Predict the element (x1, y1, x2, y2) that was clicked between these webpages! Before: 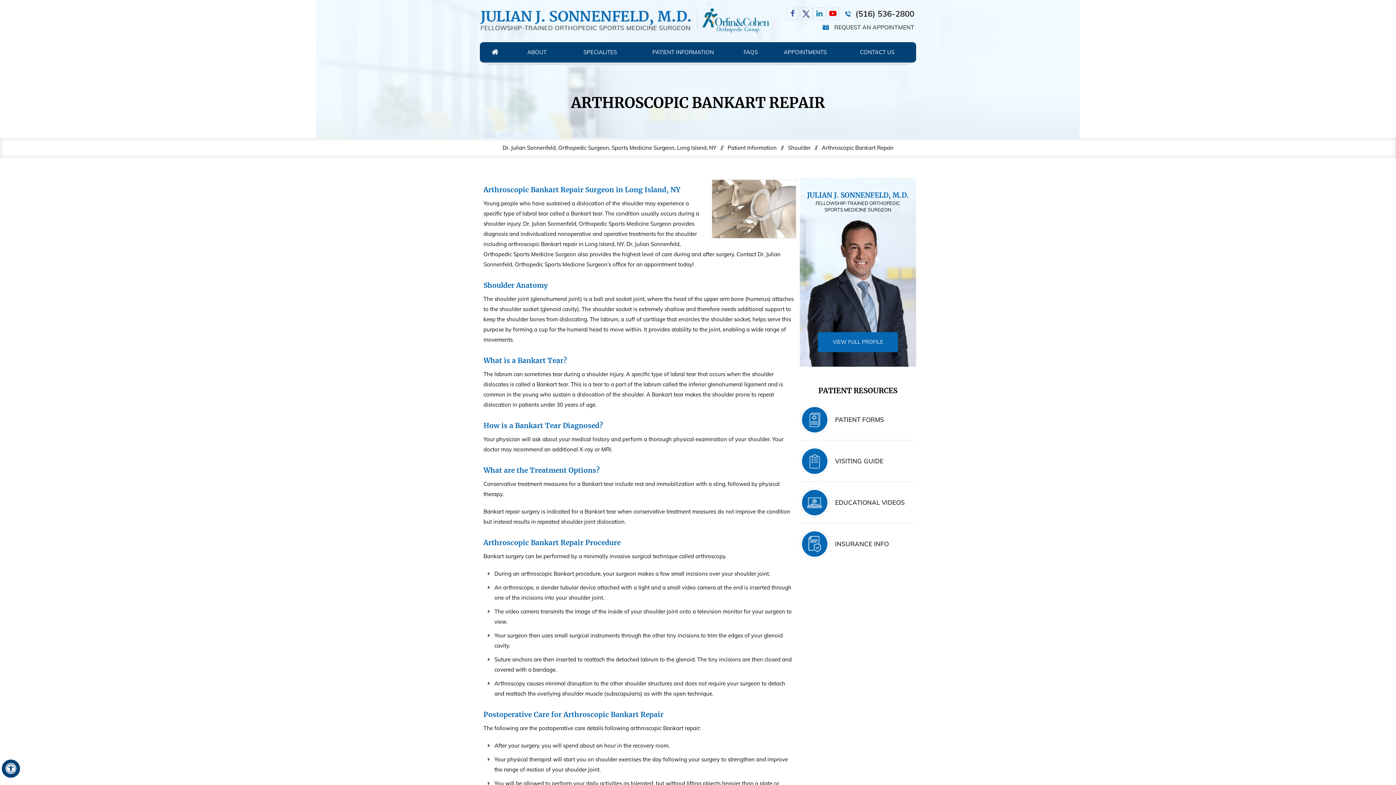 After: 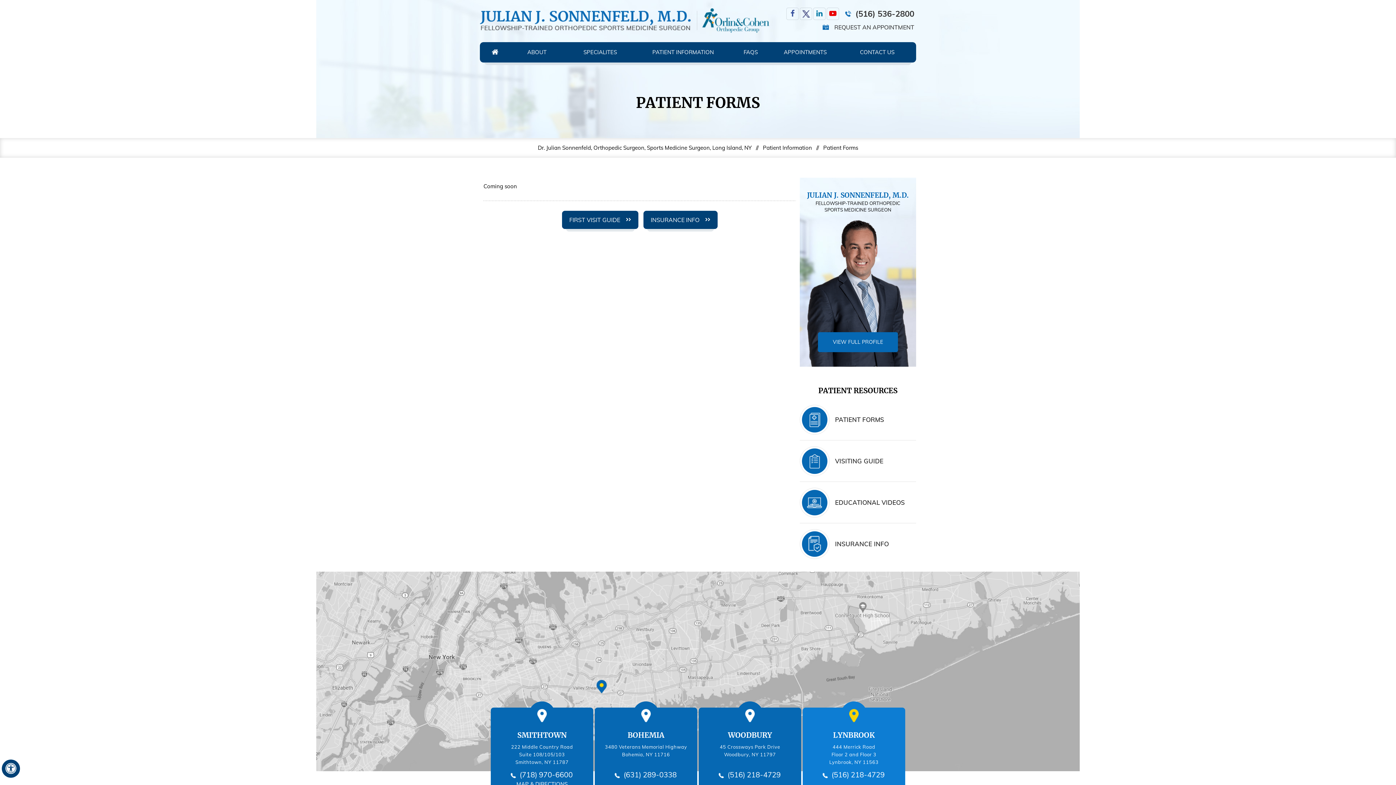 Action: bbox: (800, 405, 916, 434) label: PATIENT FORMS